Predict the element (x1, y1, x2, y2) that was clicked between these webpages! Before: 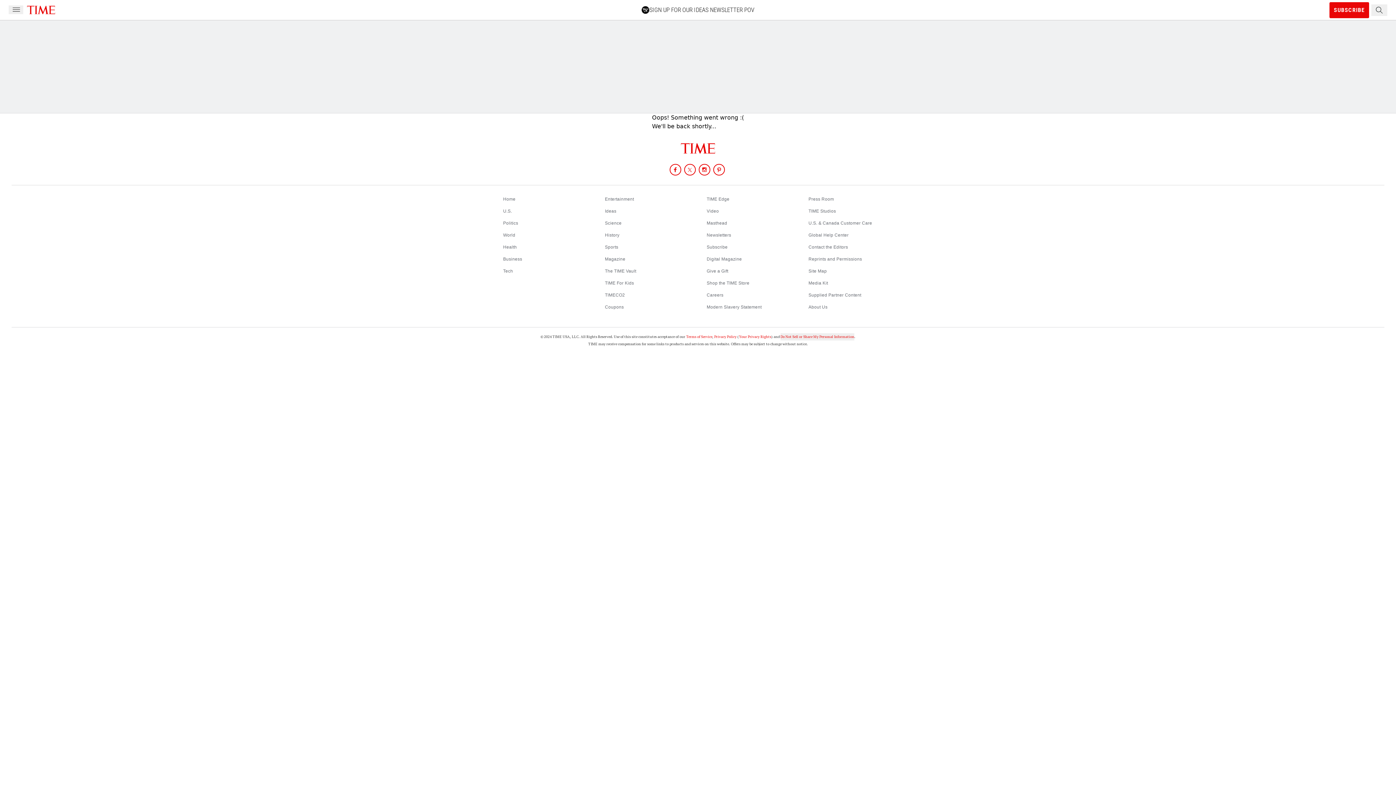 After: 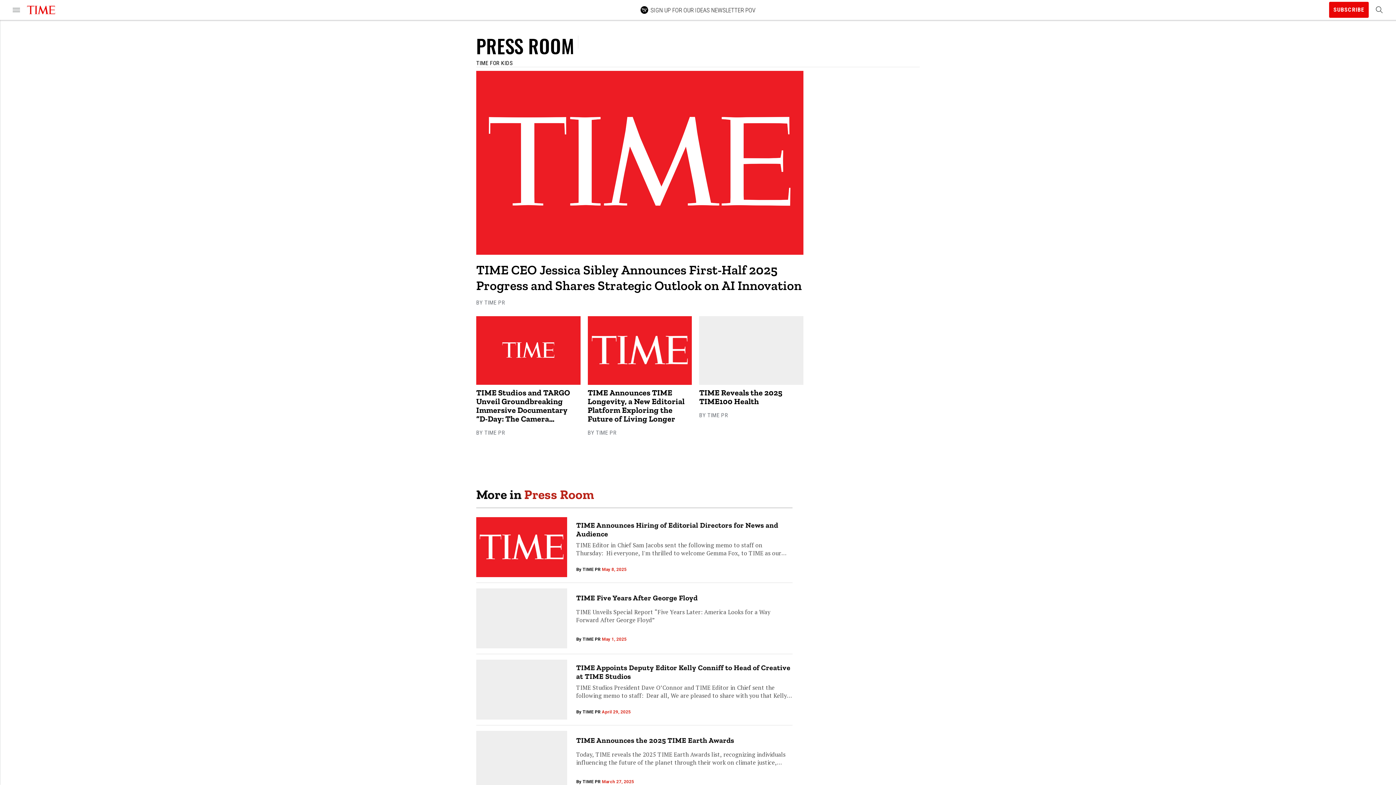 Action: label: Press Room bbox: (808, 196, 834, 201)